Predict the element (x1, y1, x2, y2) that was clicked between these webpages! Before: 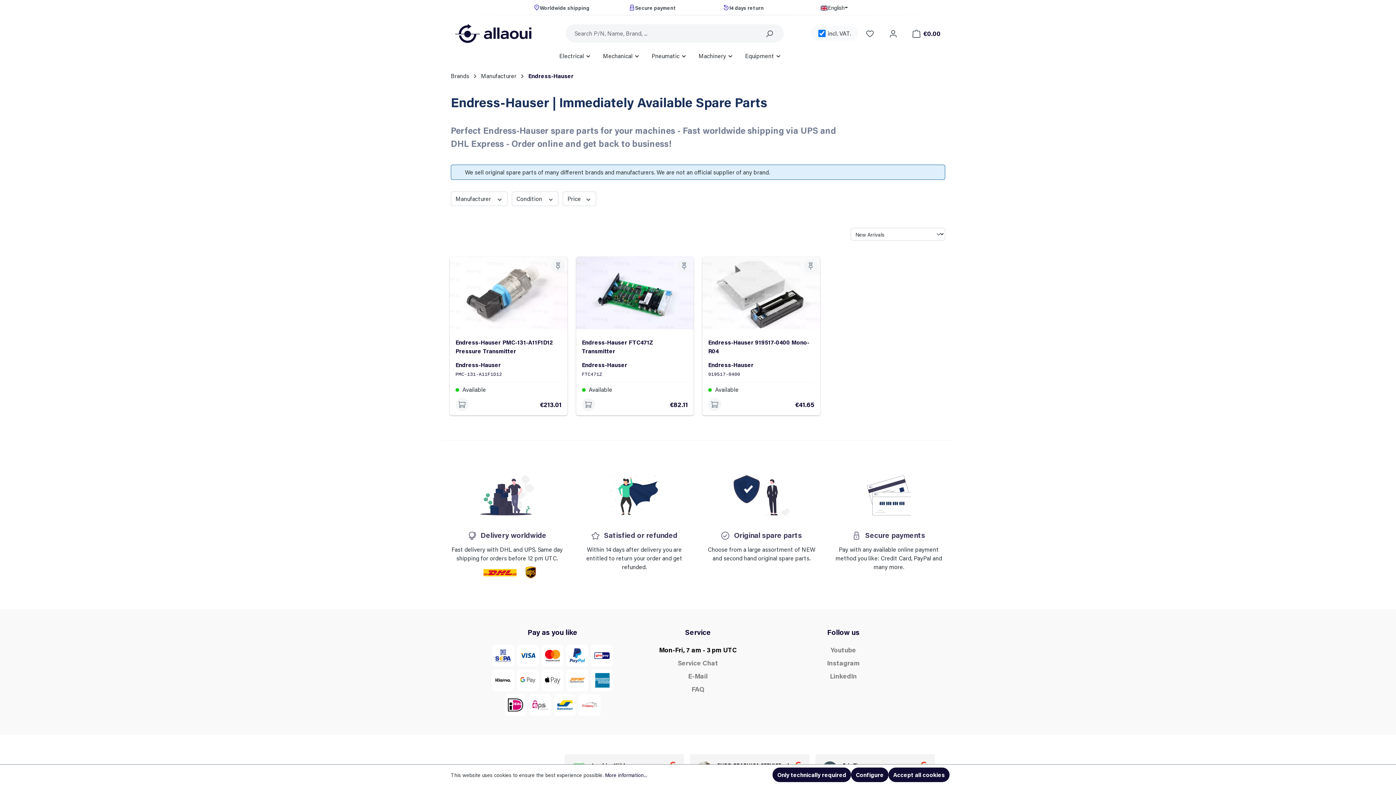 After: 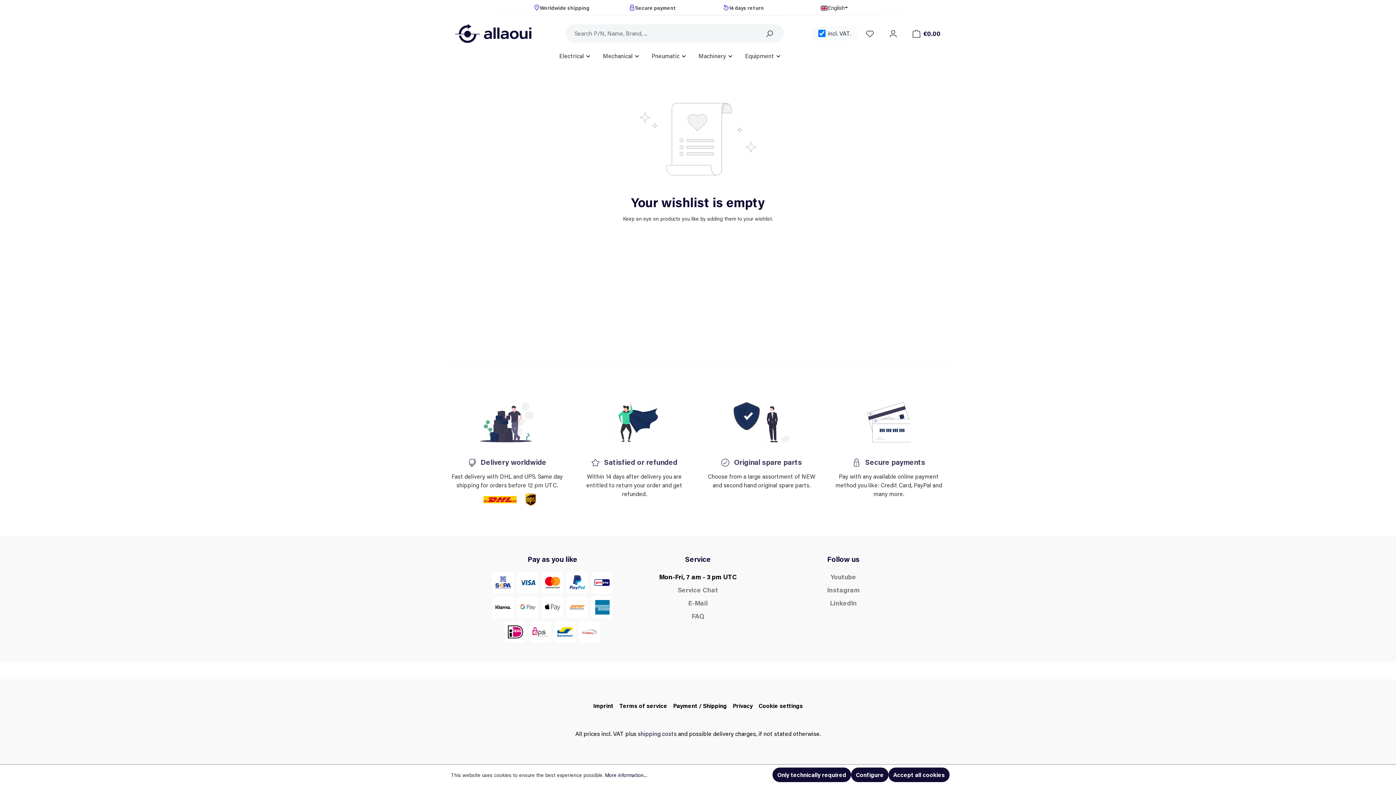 Action: bbox: (861, 26, 878, 40) label: Wishlist